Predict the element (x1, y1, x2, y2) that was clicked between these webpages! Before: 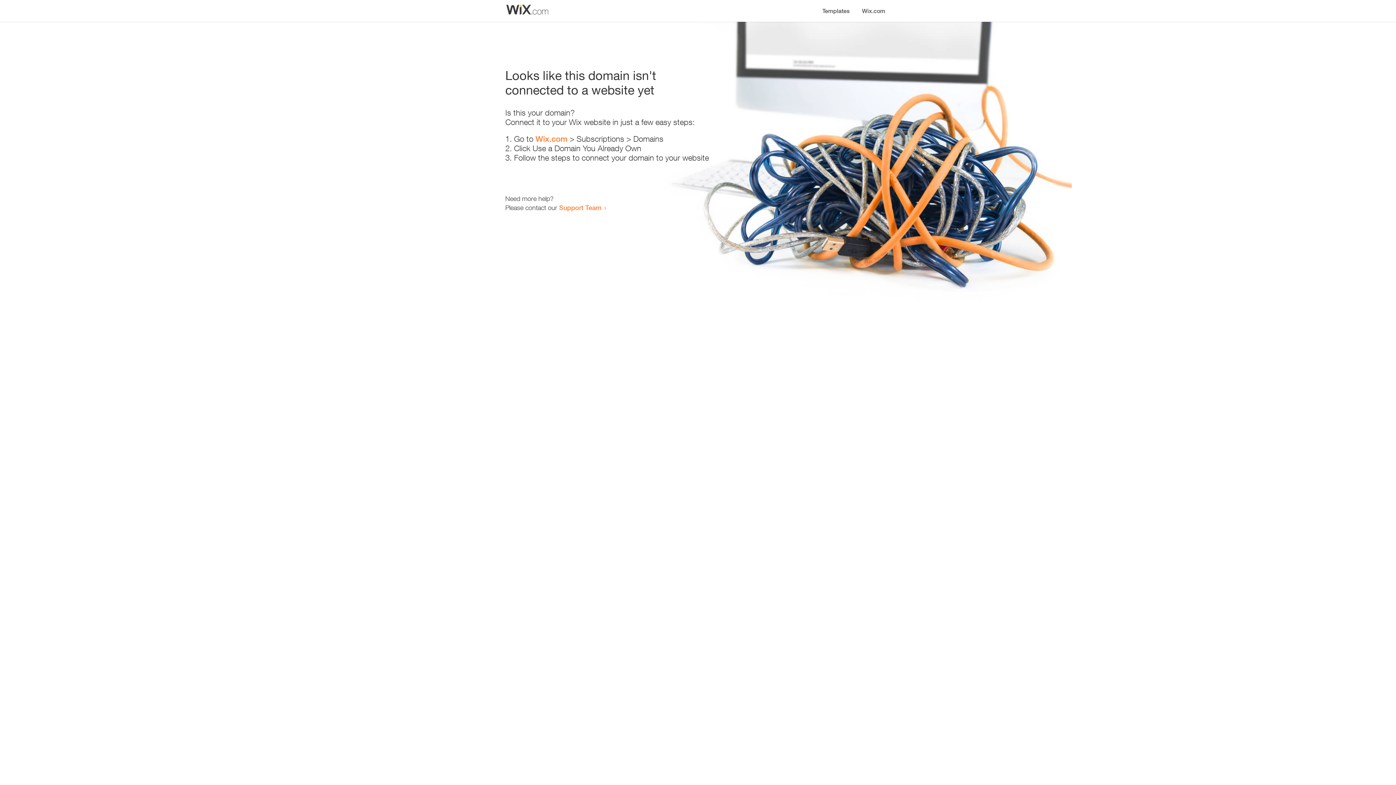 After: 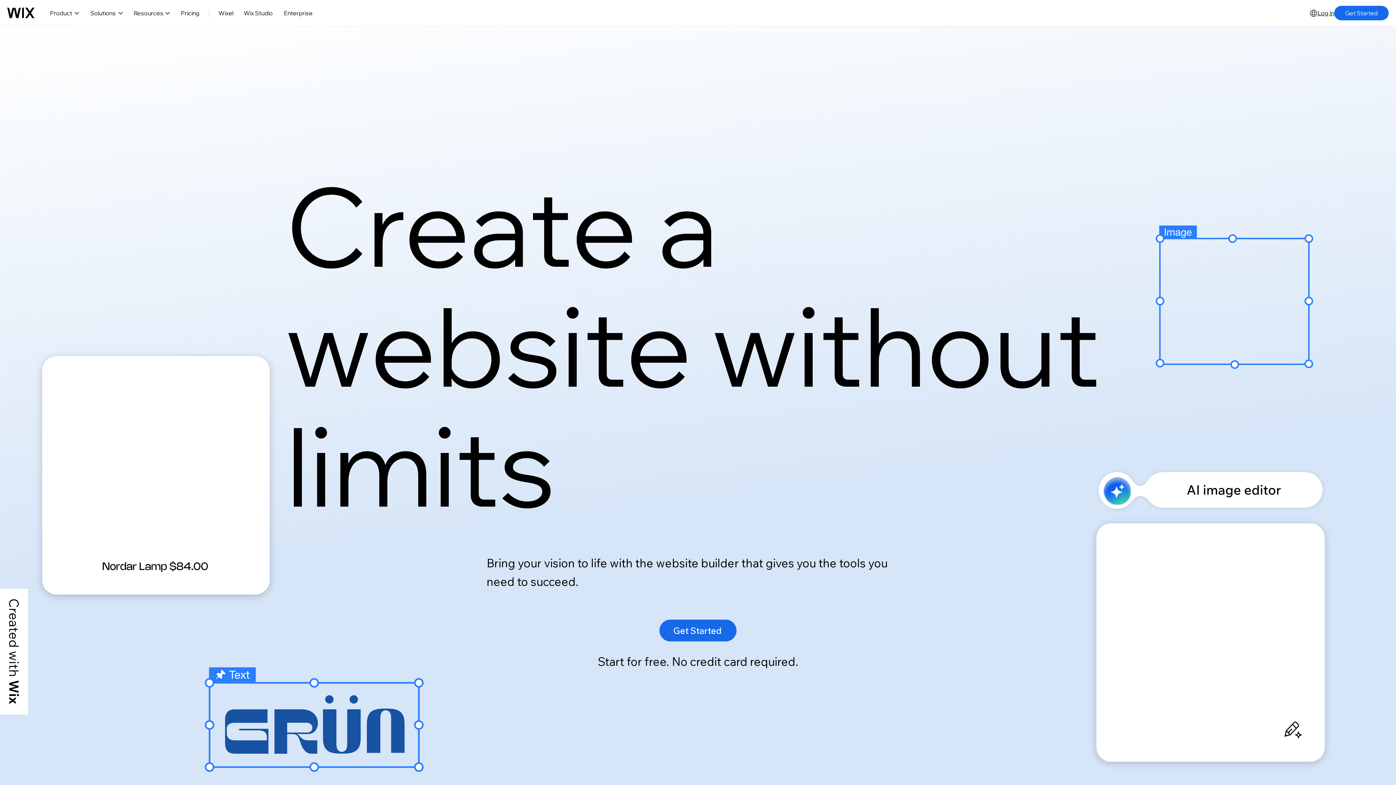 Action: bbox: (535, 134, 567, 143) label: Wix.com